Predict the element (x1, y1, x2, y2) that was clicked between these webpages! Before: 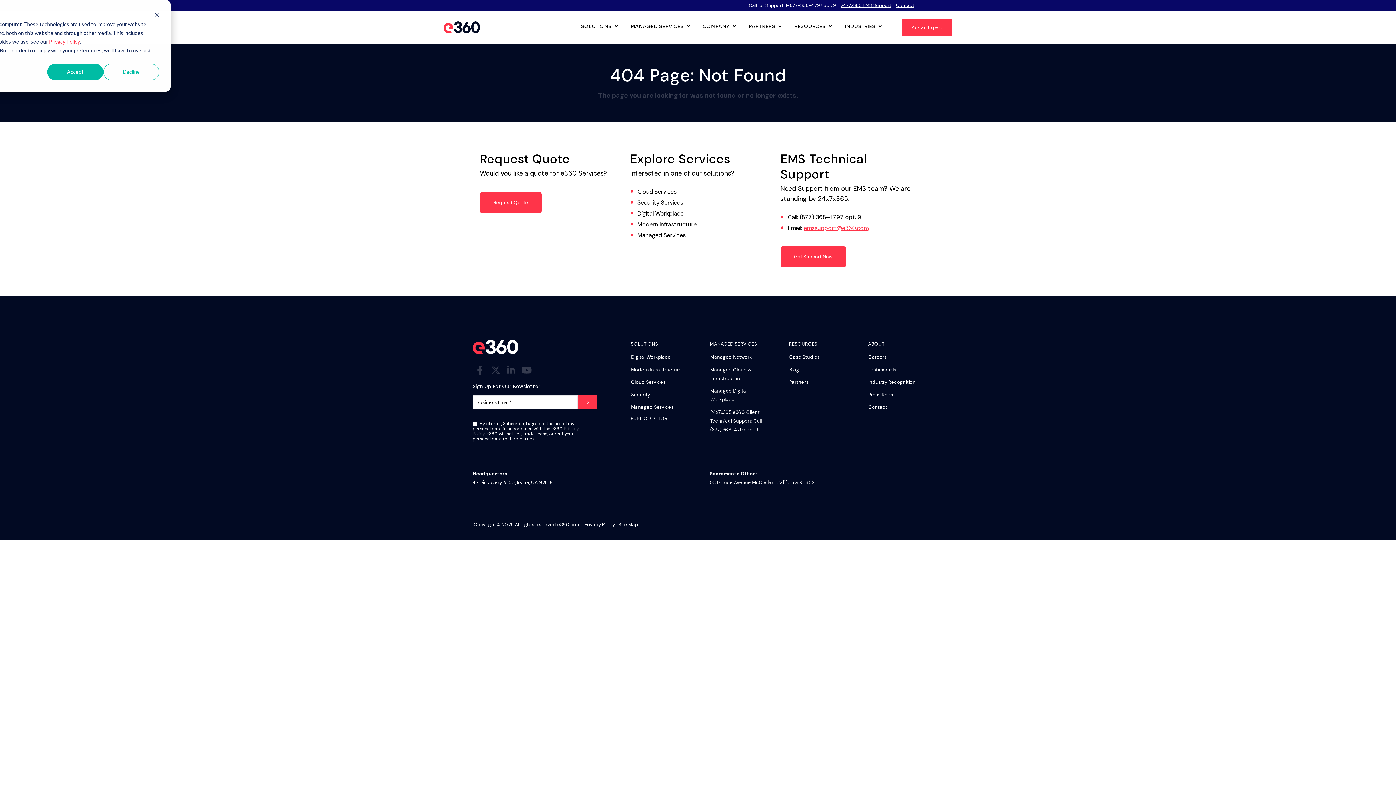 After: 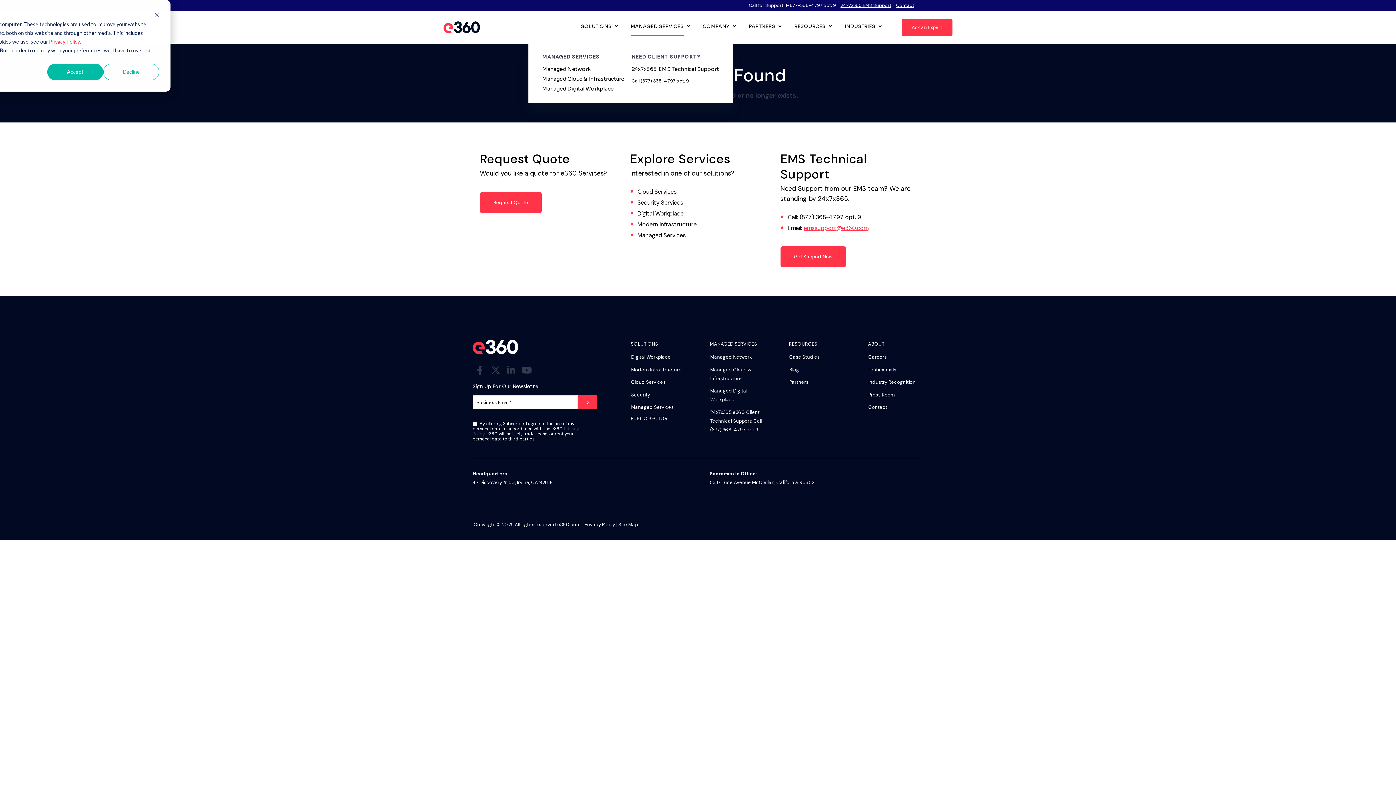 Action: bbox: (687, 24, 690, 28) label: Open Managed Services submenu